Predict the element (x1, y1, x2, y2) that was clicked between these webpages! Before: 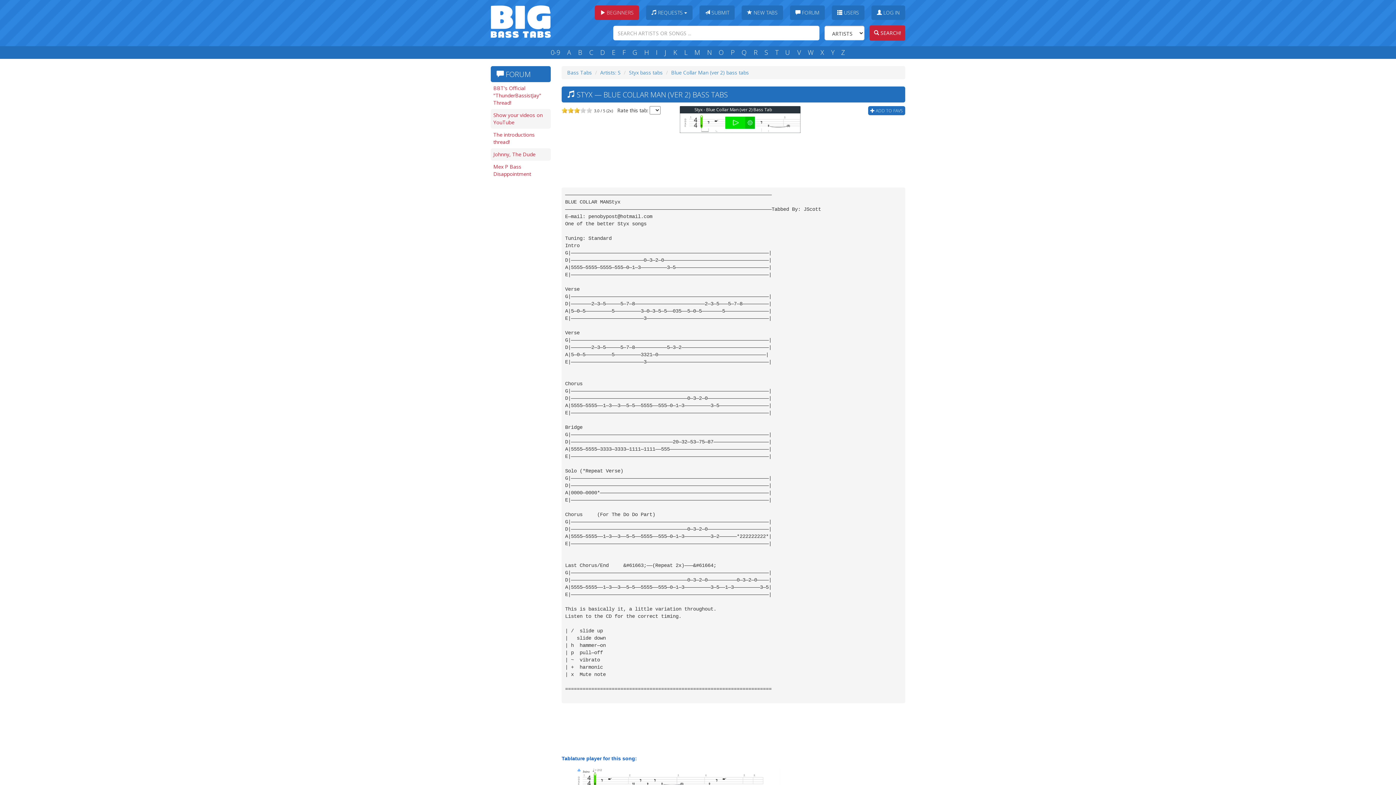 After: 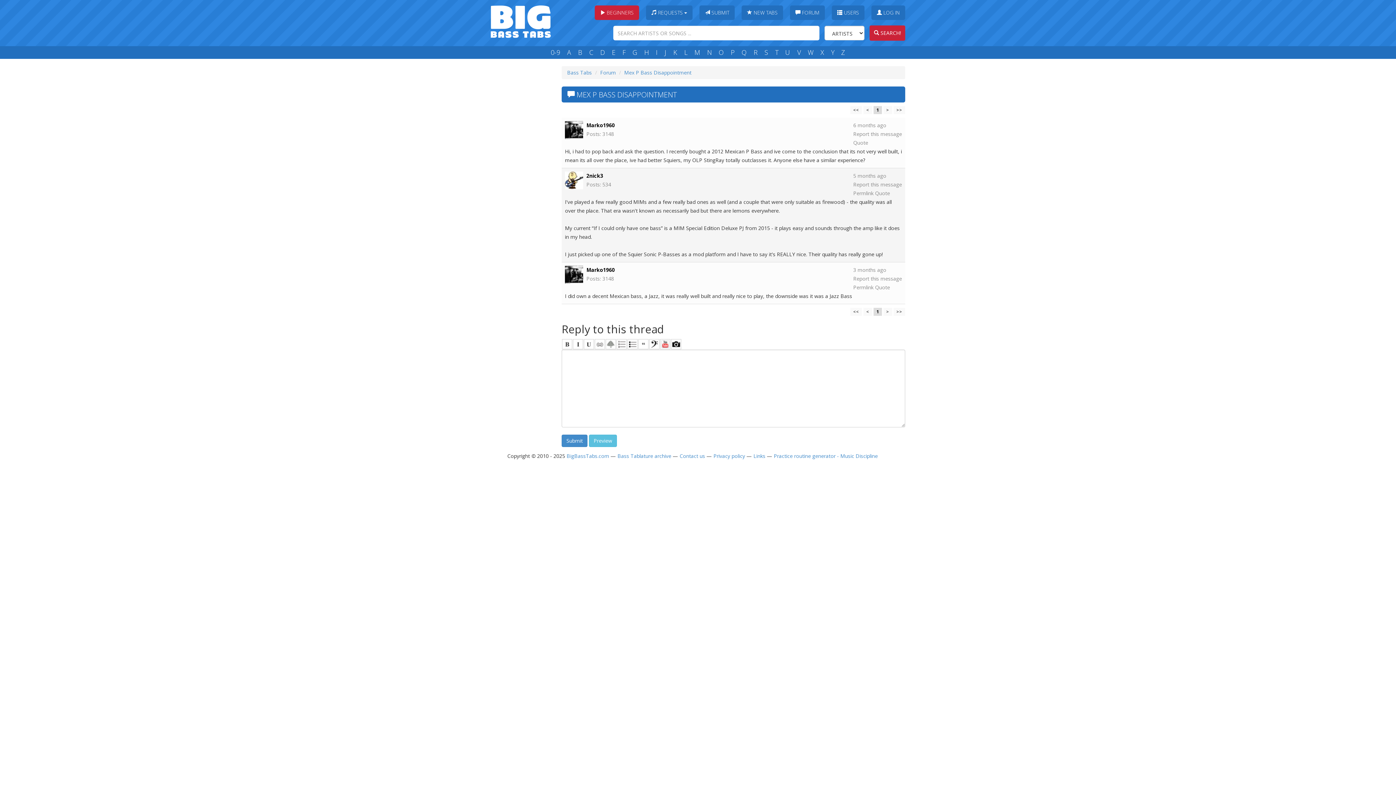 Action: bbox: (490, 160, 550, 180) label: Mex P Bass Disappointment